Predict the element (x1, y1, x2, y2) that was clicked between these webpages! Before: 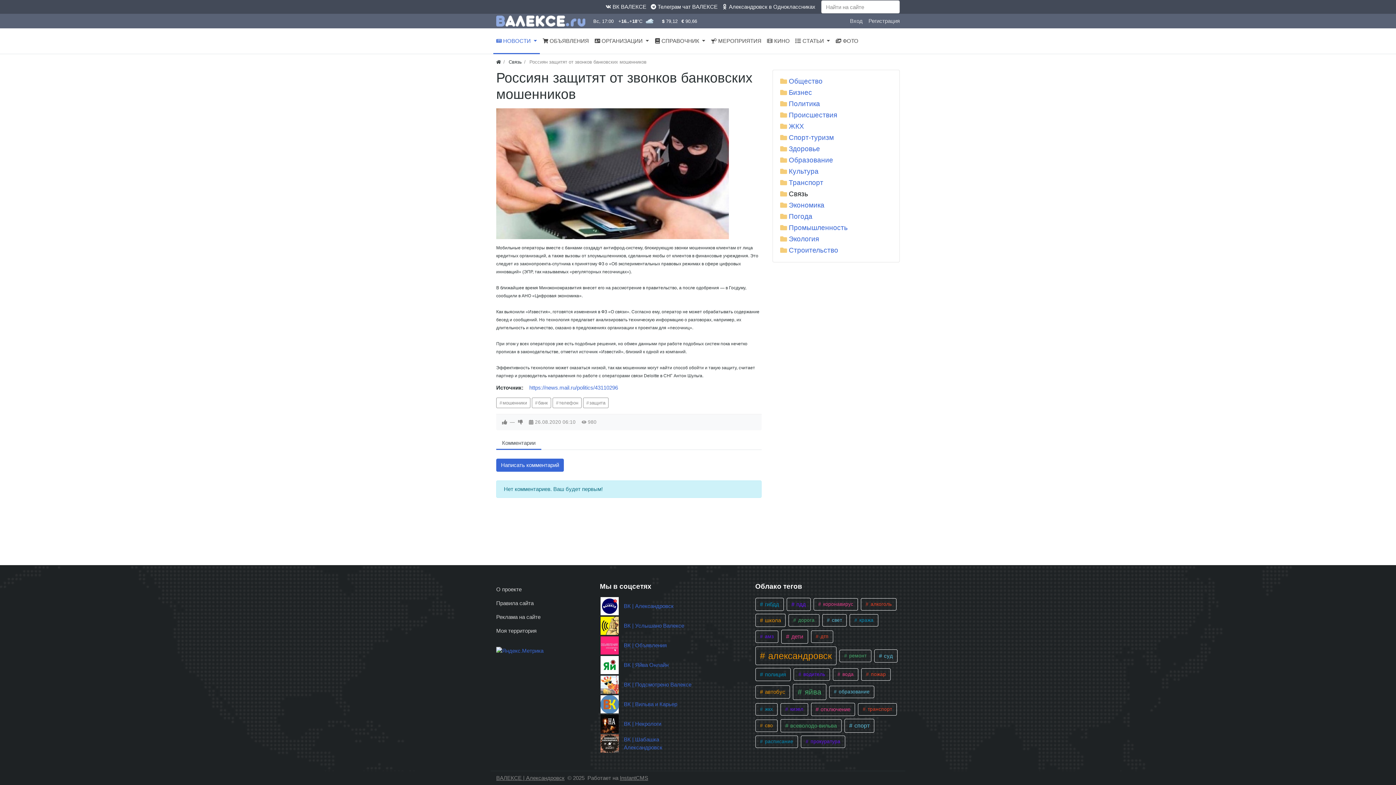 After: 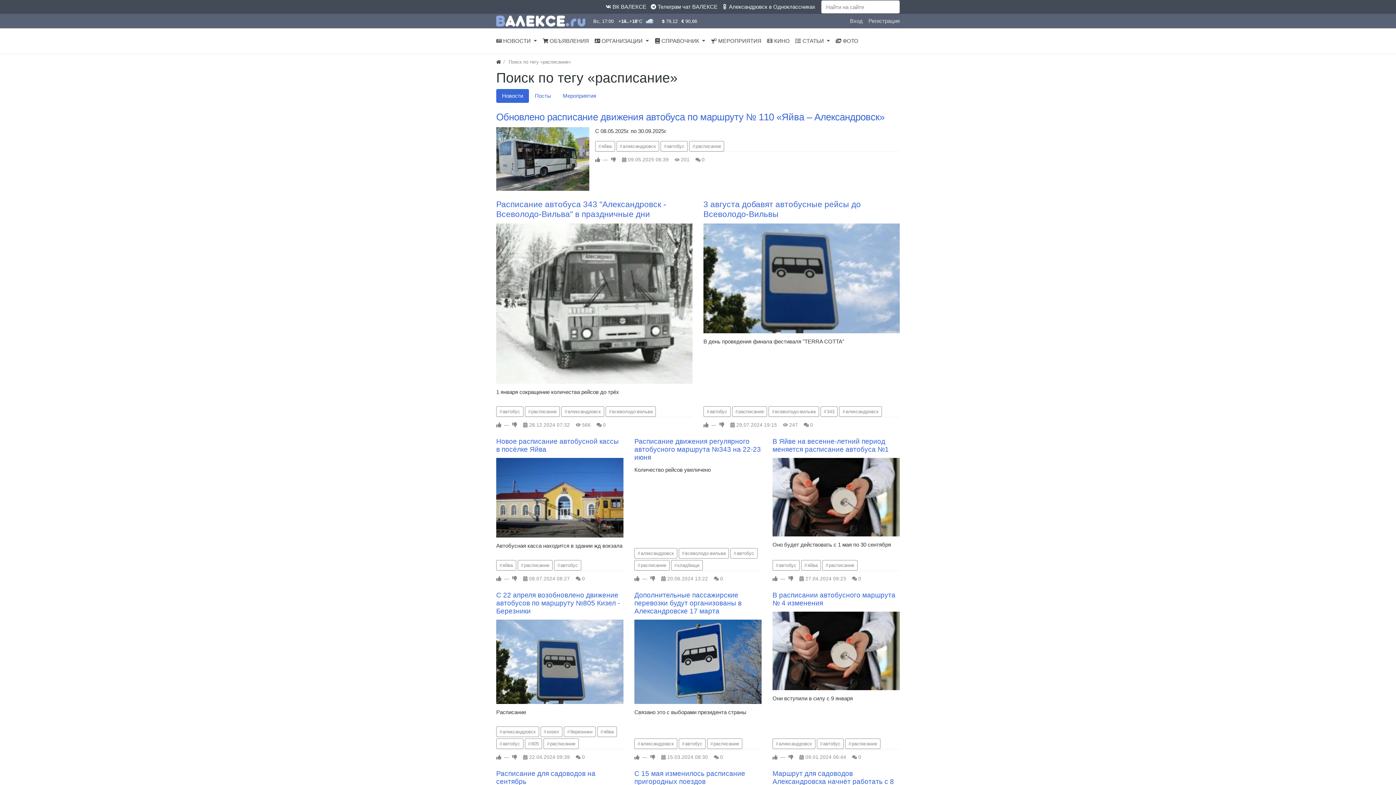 Action: label:  расписание bbox: (755, 736, 798, 748)